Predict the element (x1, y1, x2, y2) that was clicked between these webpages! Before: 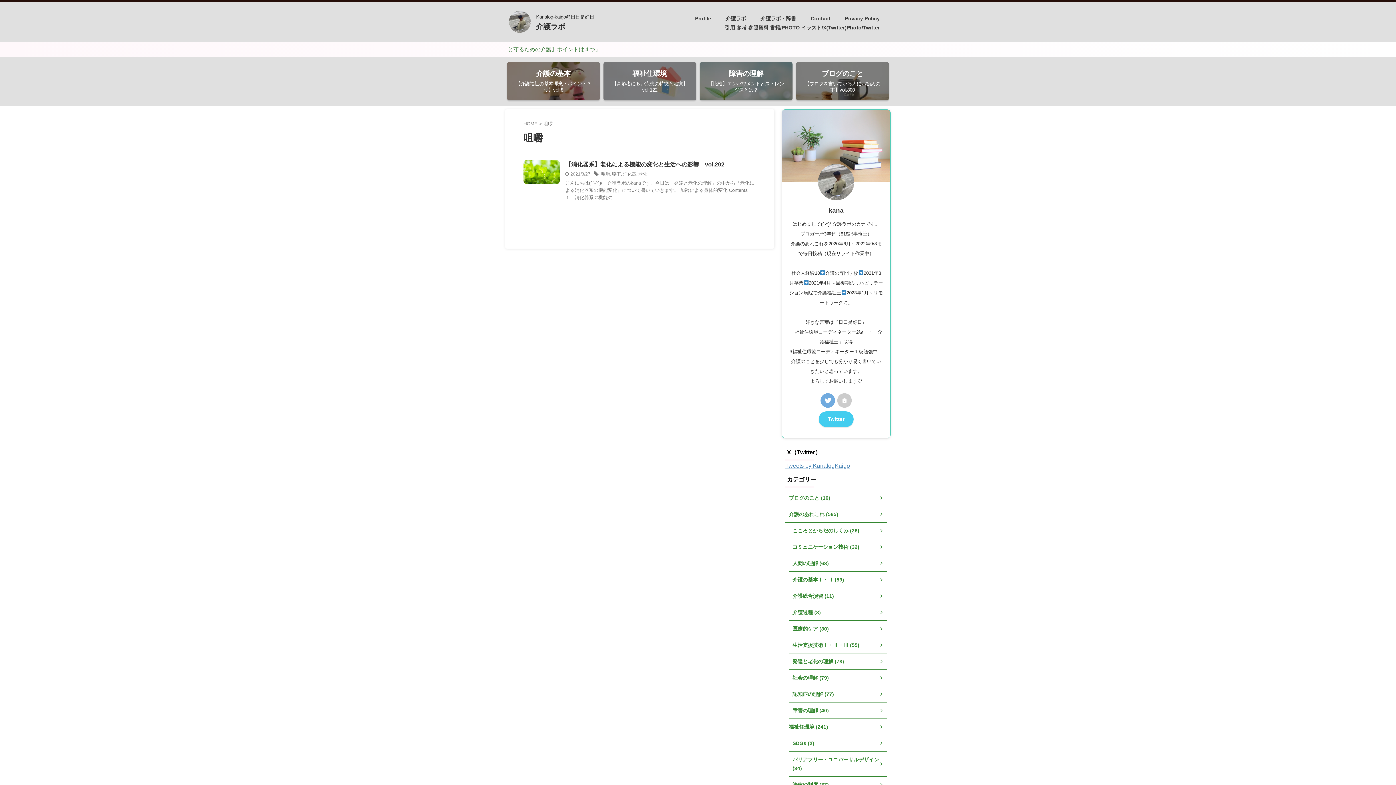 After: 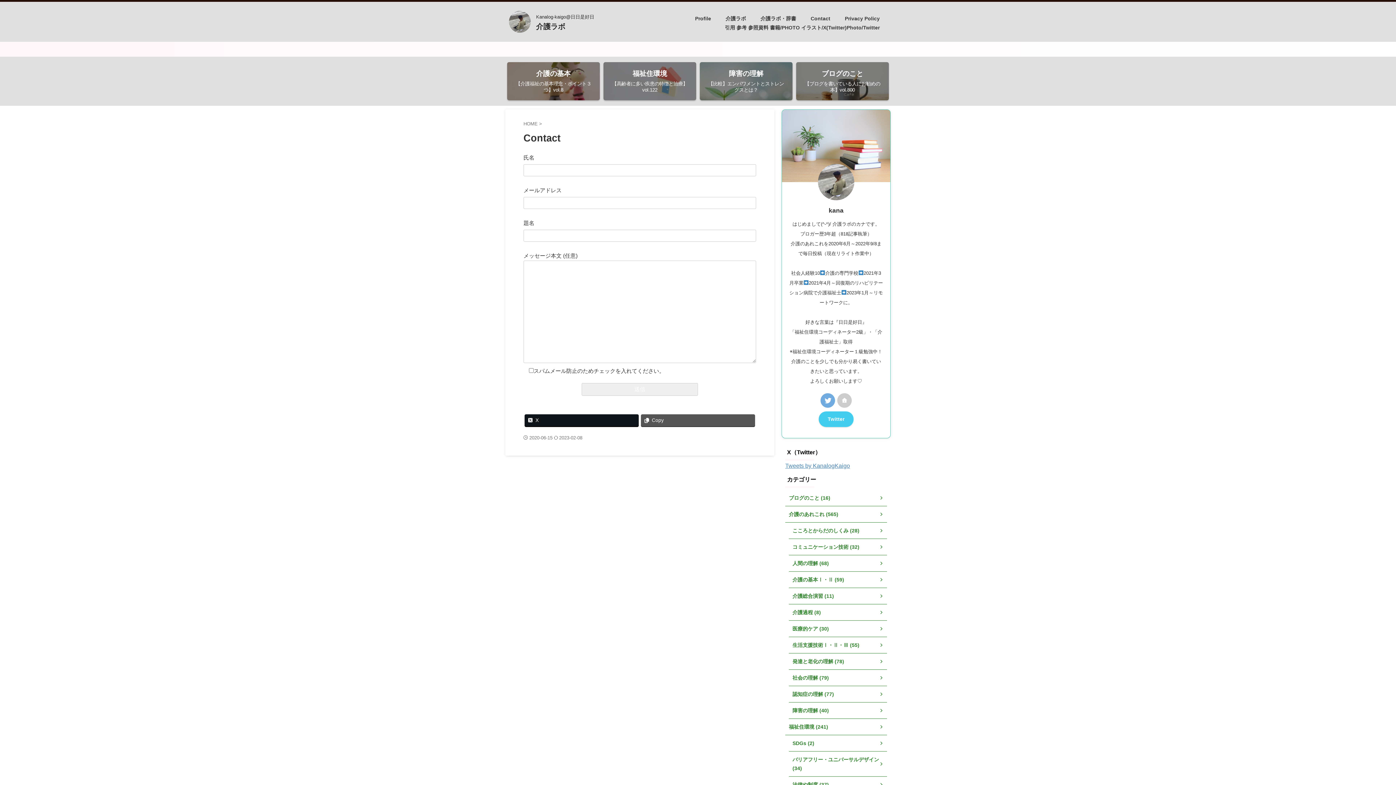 Action: label: Contact bbox: (810, 15, 830, 21)